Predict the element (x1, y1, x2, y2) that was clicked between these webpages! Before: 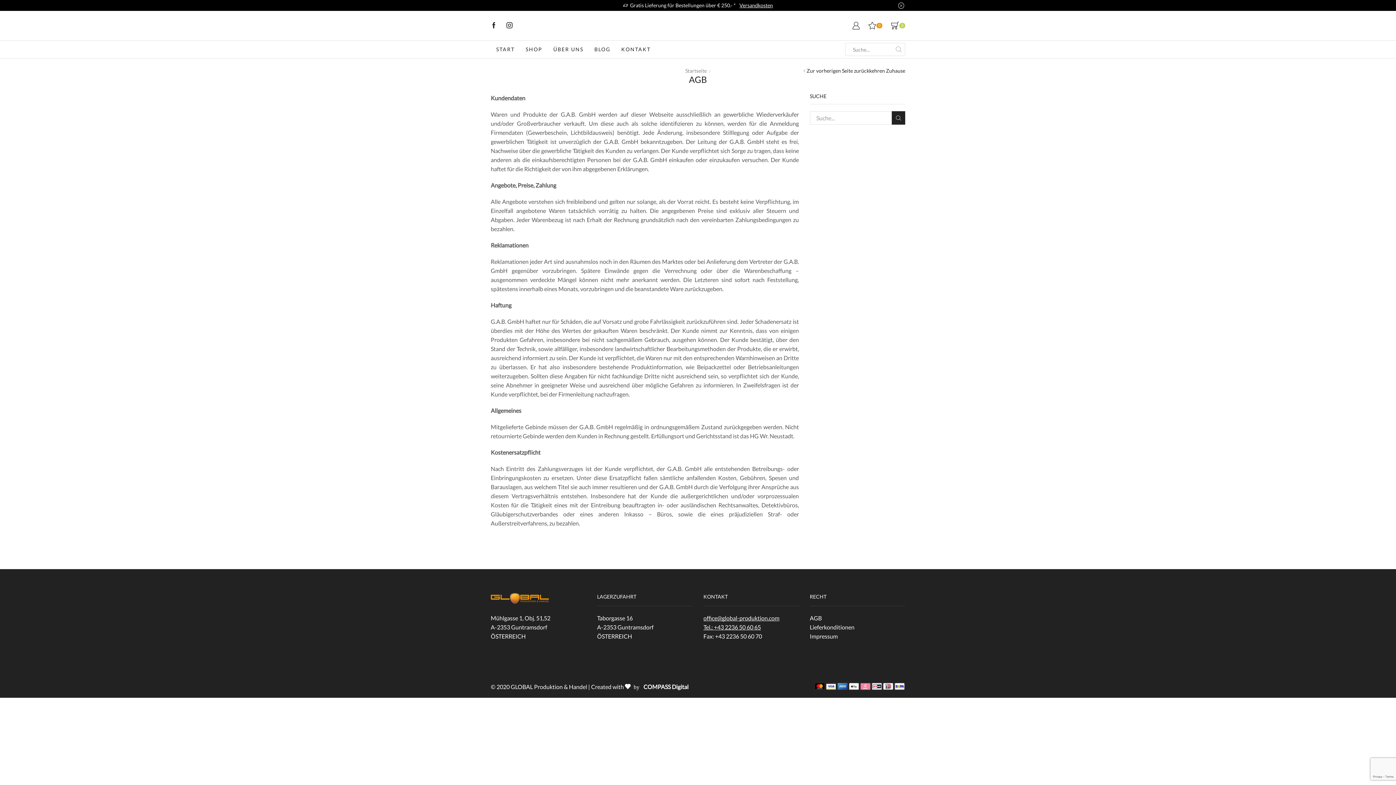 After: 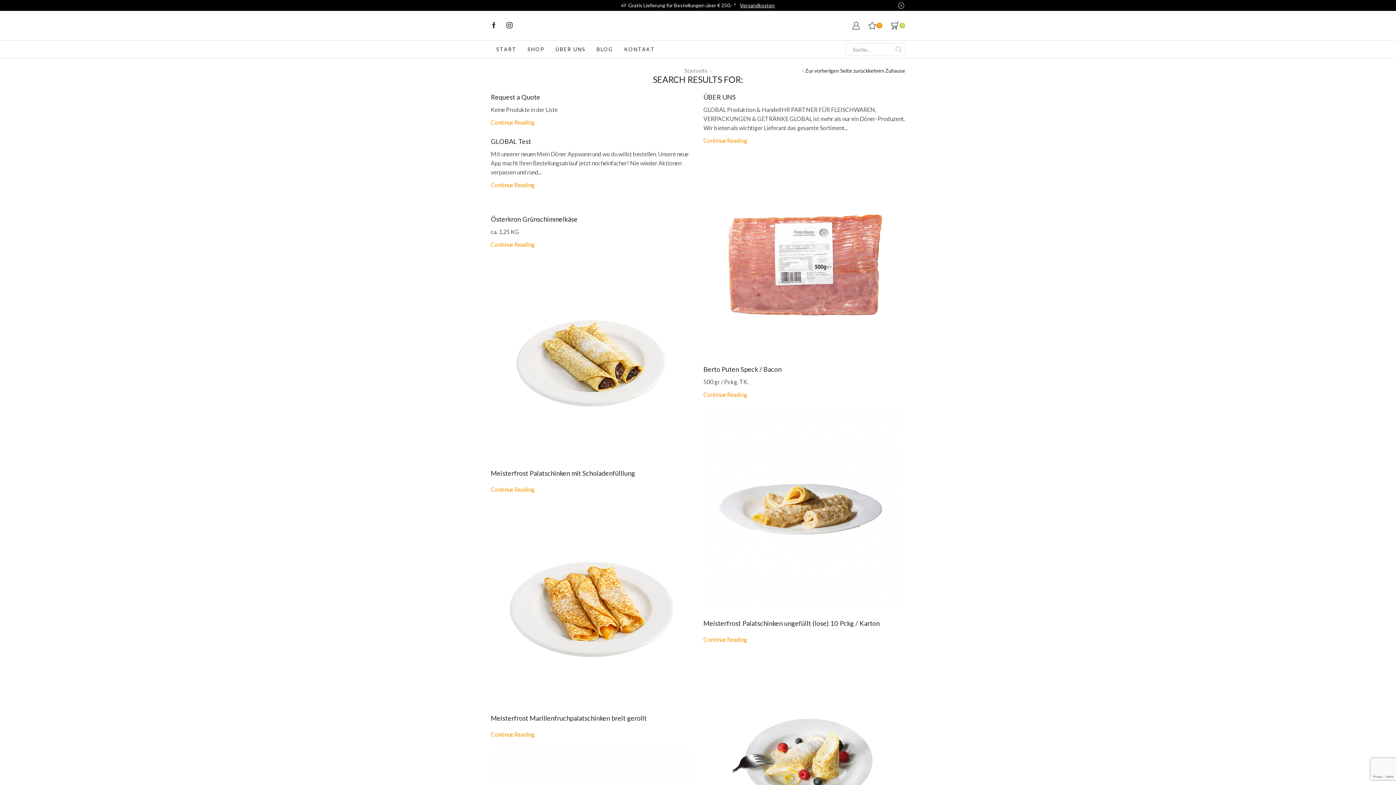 Action: bbox: (892, 111, 905, 124) label: SUCHE